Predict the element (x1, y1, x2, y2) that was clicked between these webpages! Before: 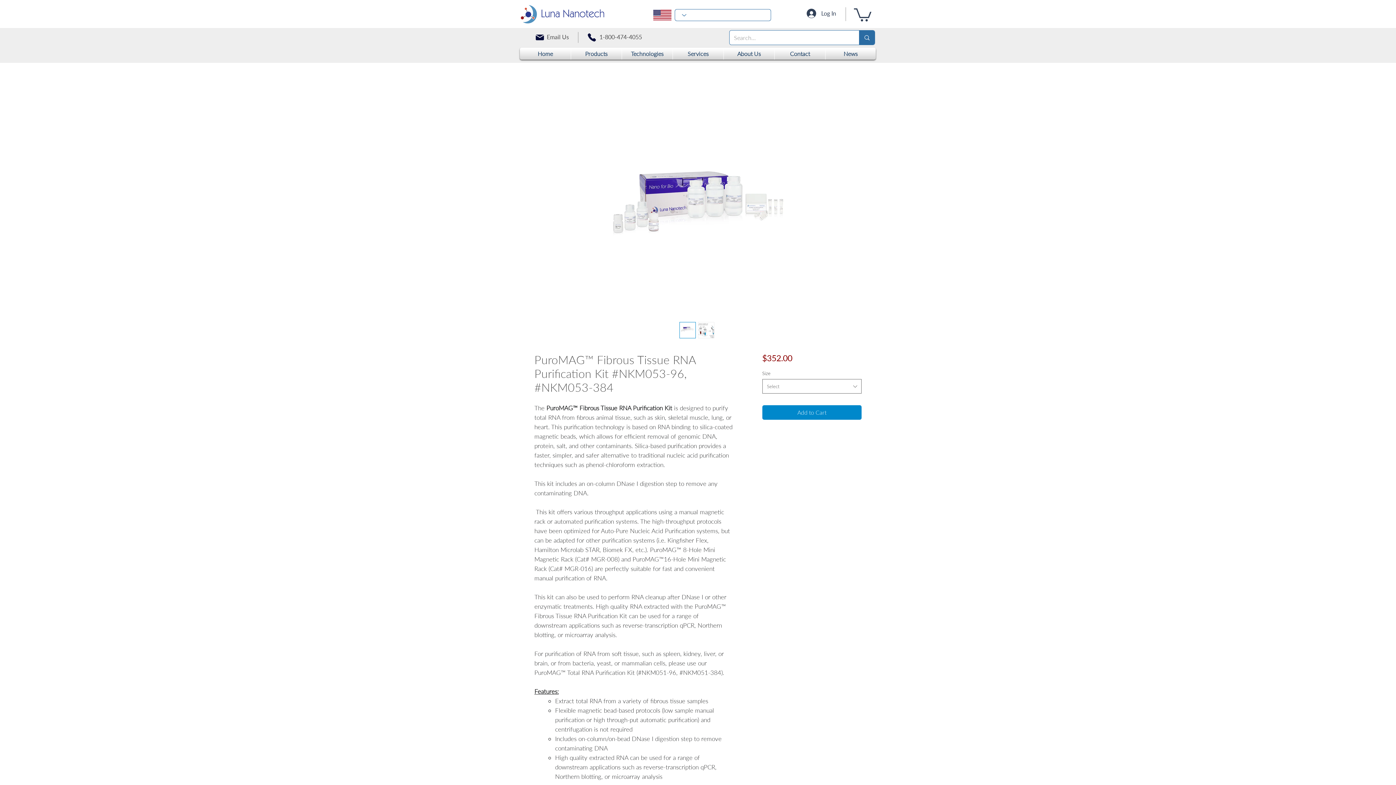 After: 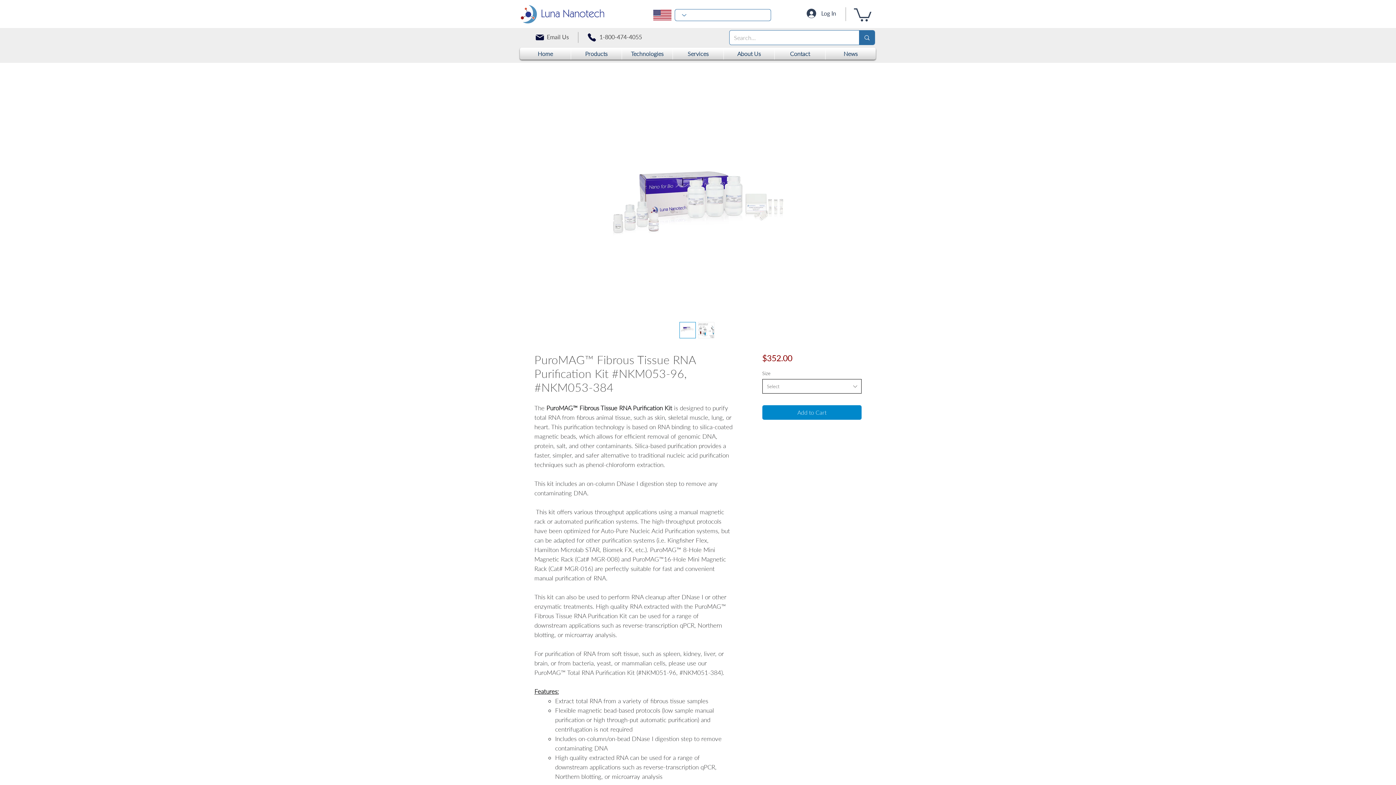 Action: bbox: (762, 379, 861, 393) label: Select